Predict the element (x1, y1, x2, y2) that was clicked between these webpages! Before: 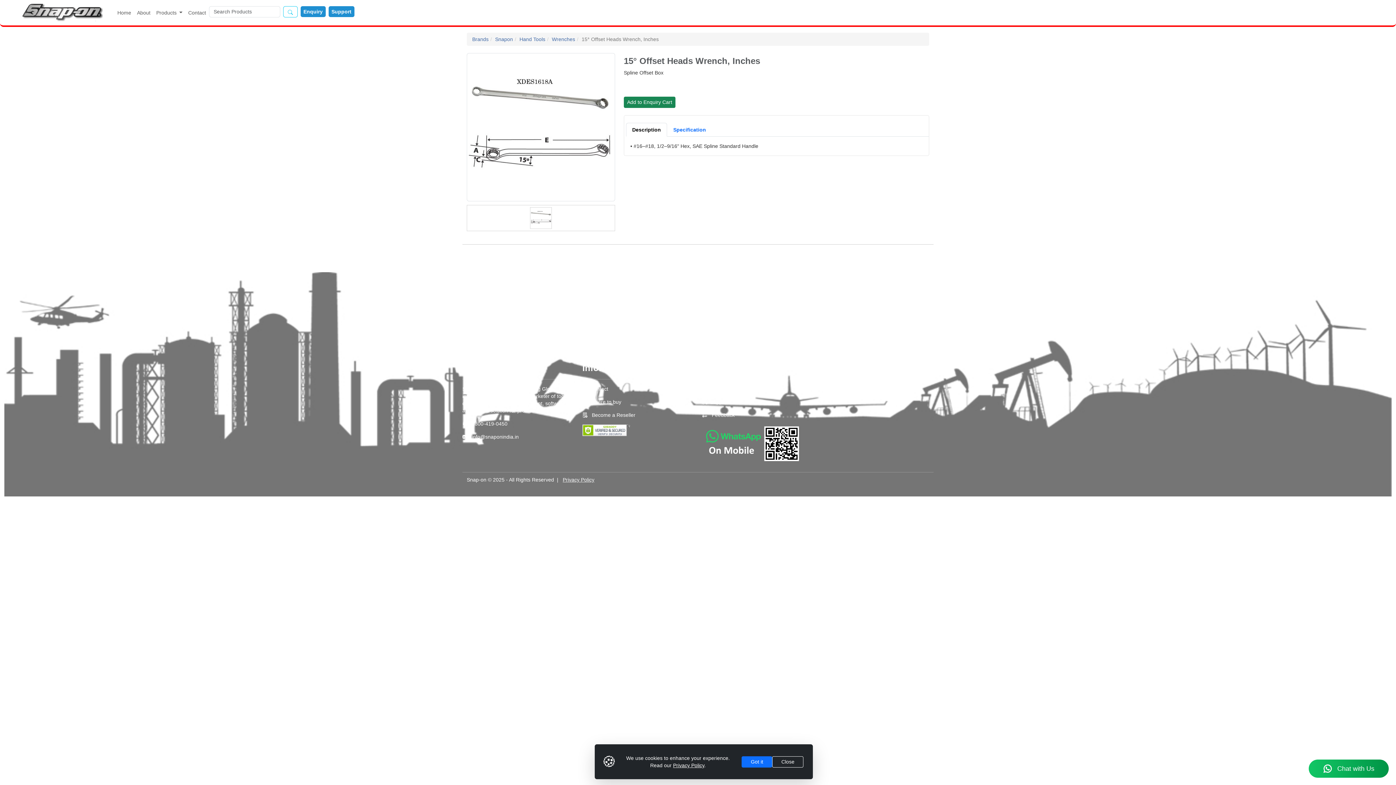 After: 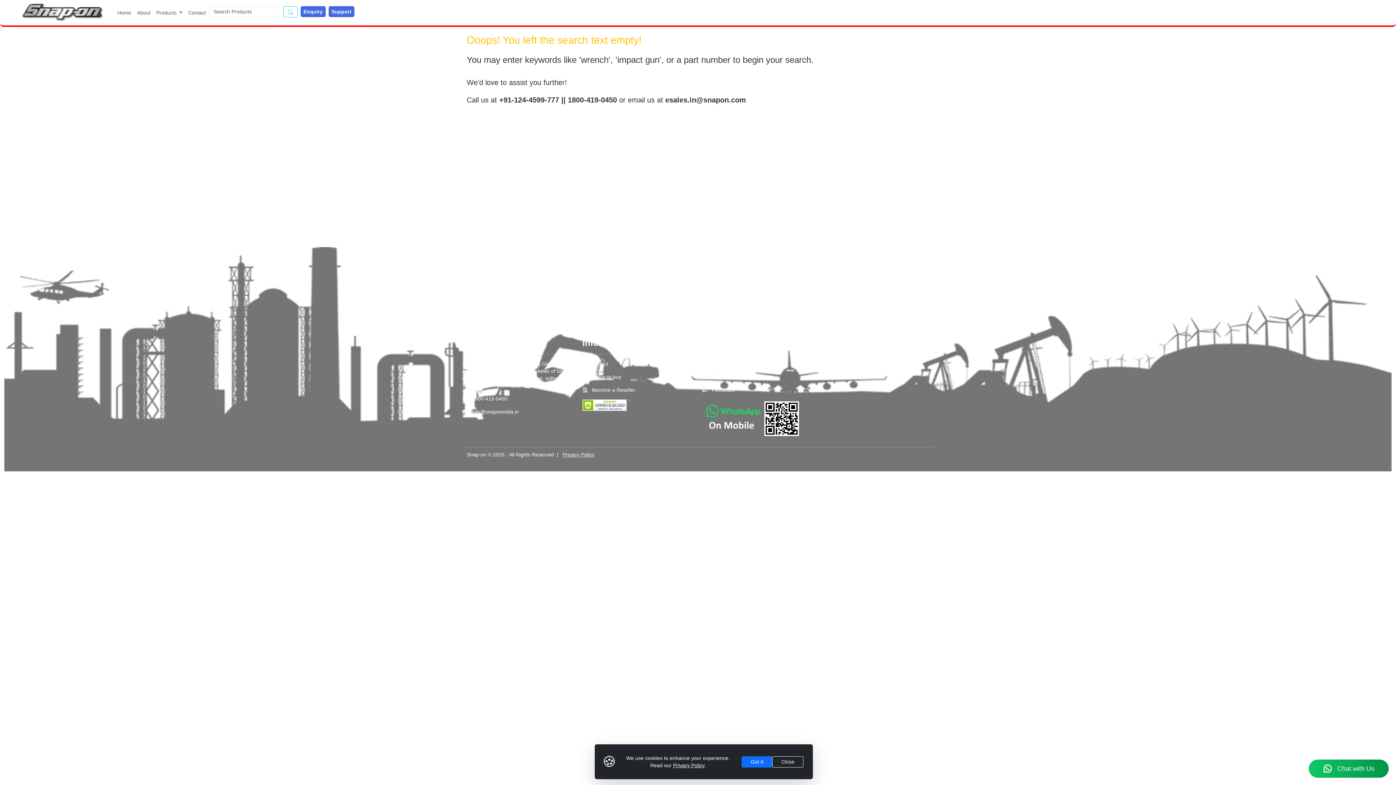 Action: bbox: (283, 6, 297, 17)